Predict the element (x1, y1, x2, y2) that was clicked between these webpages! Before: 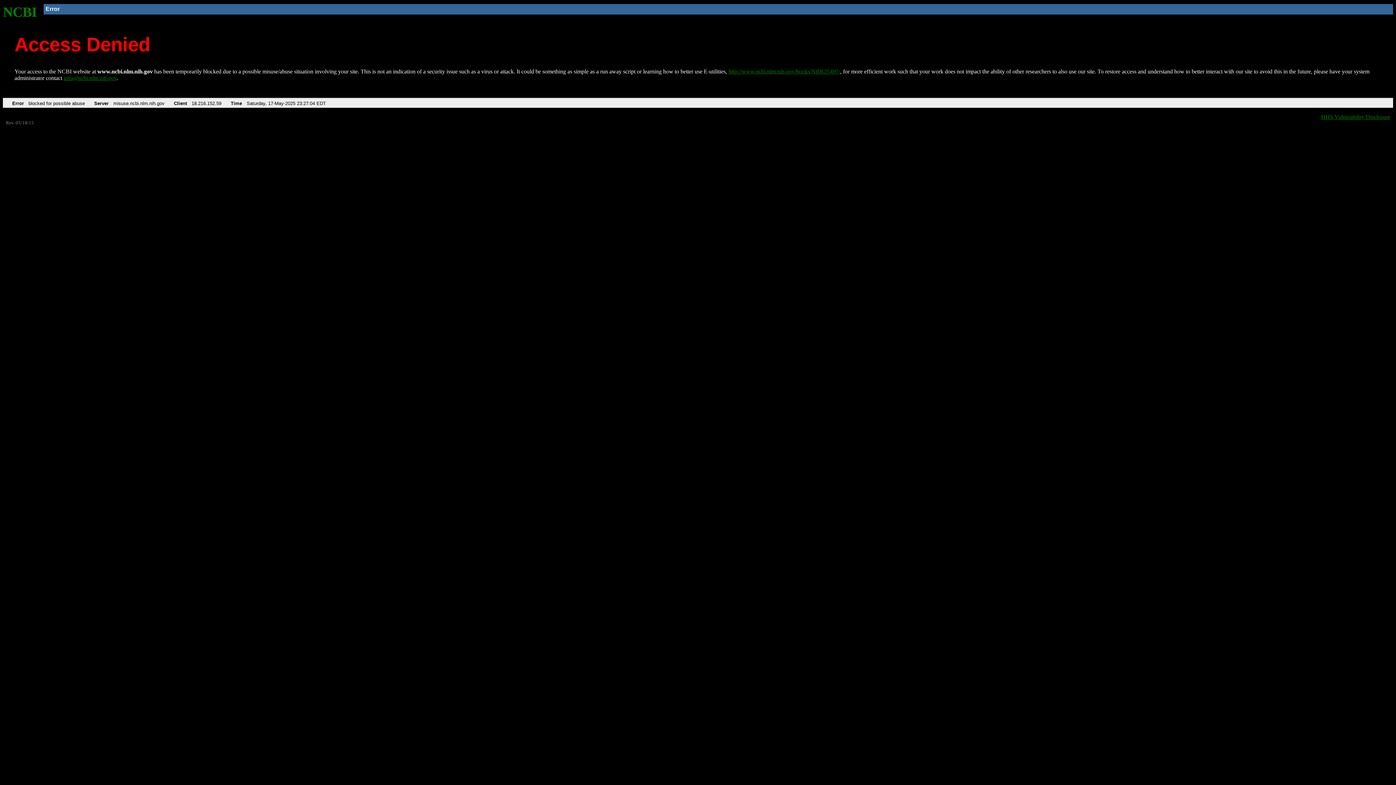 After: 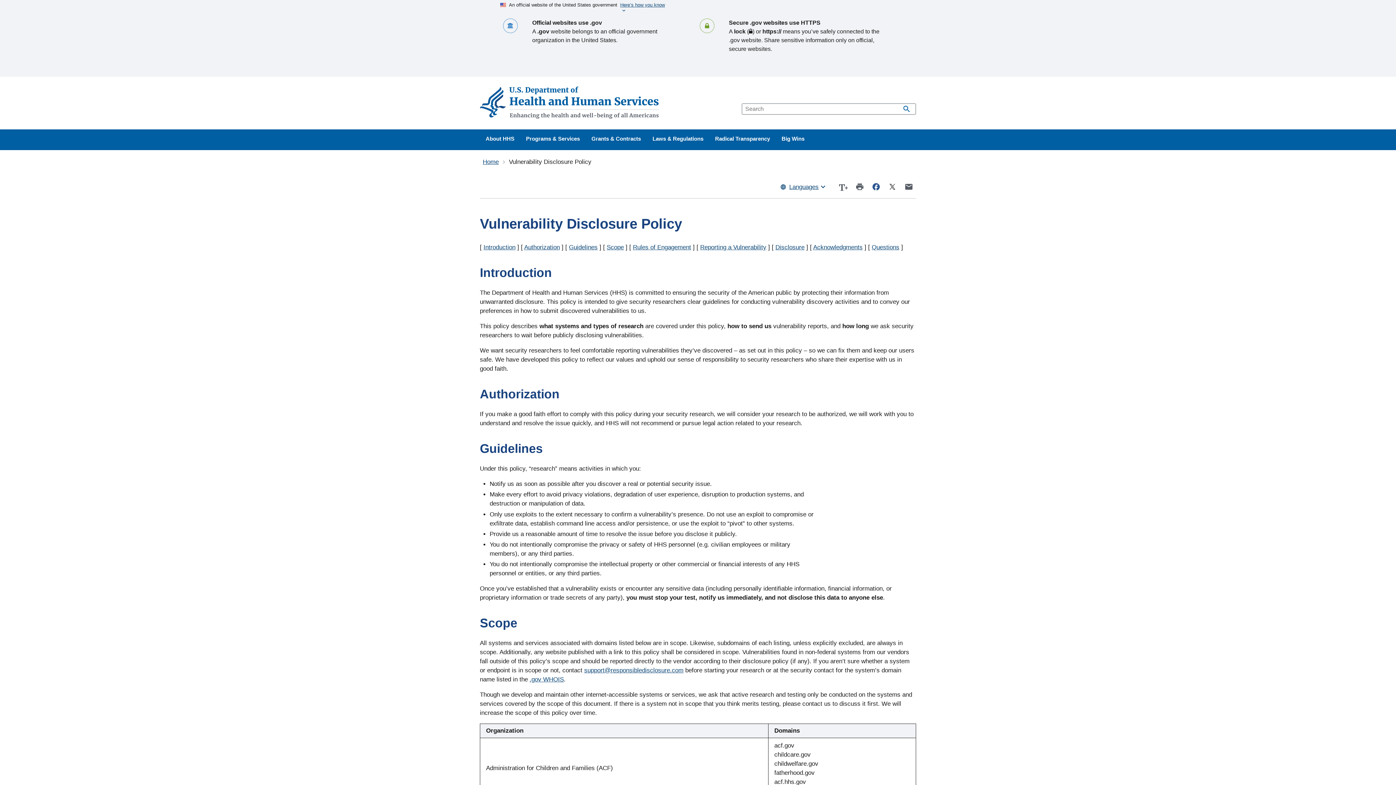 Action: bbox: (1321, 113, 1390, 119) label: HHS Vulnerability Disclosure